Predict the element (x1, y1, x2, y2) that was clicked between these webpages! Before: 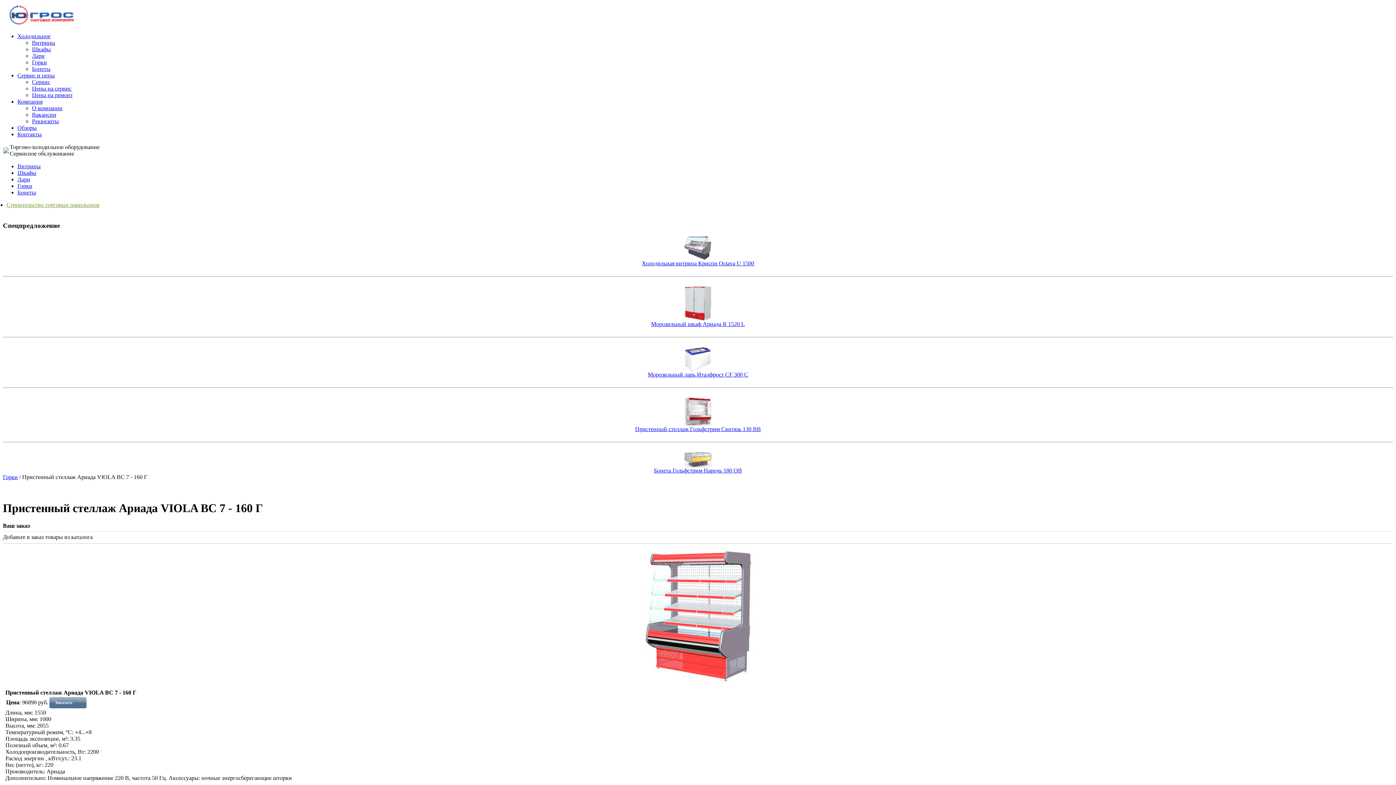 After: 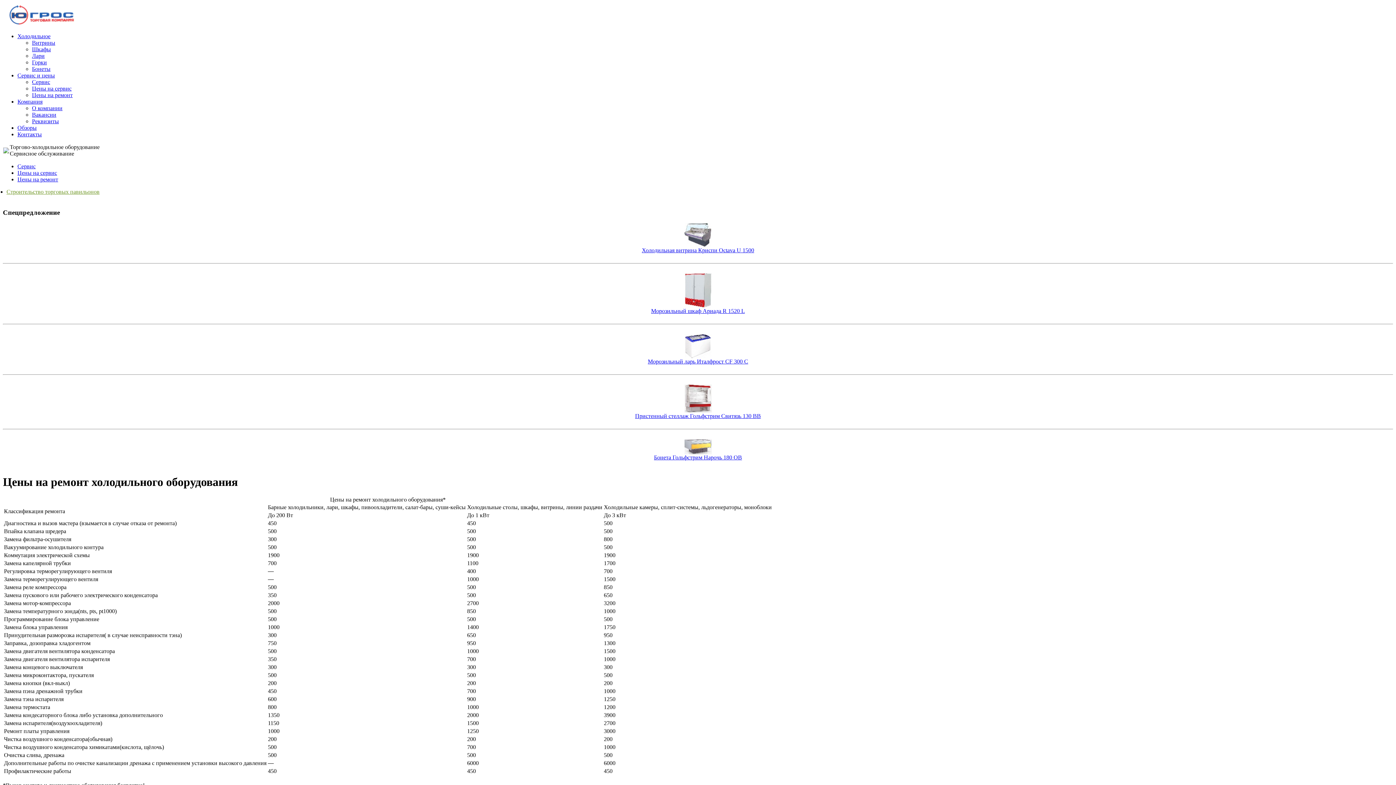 Action: label: Цены на ремонт bbox: (32, 92, 72, 98)